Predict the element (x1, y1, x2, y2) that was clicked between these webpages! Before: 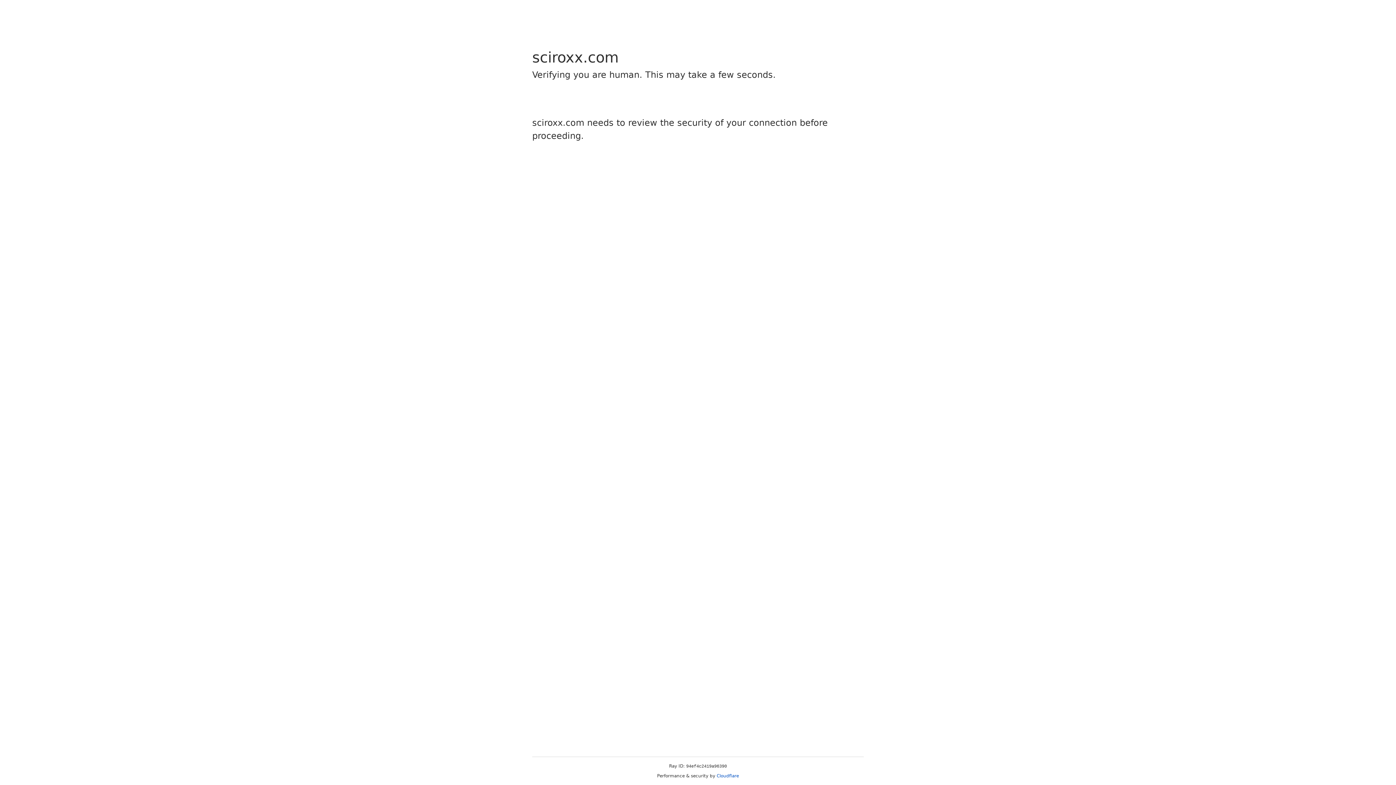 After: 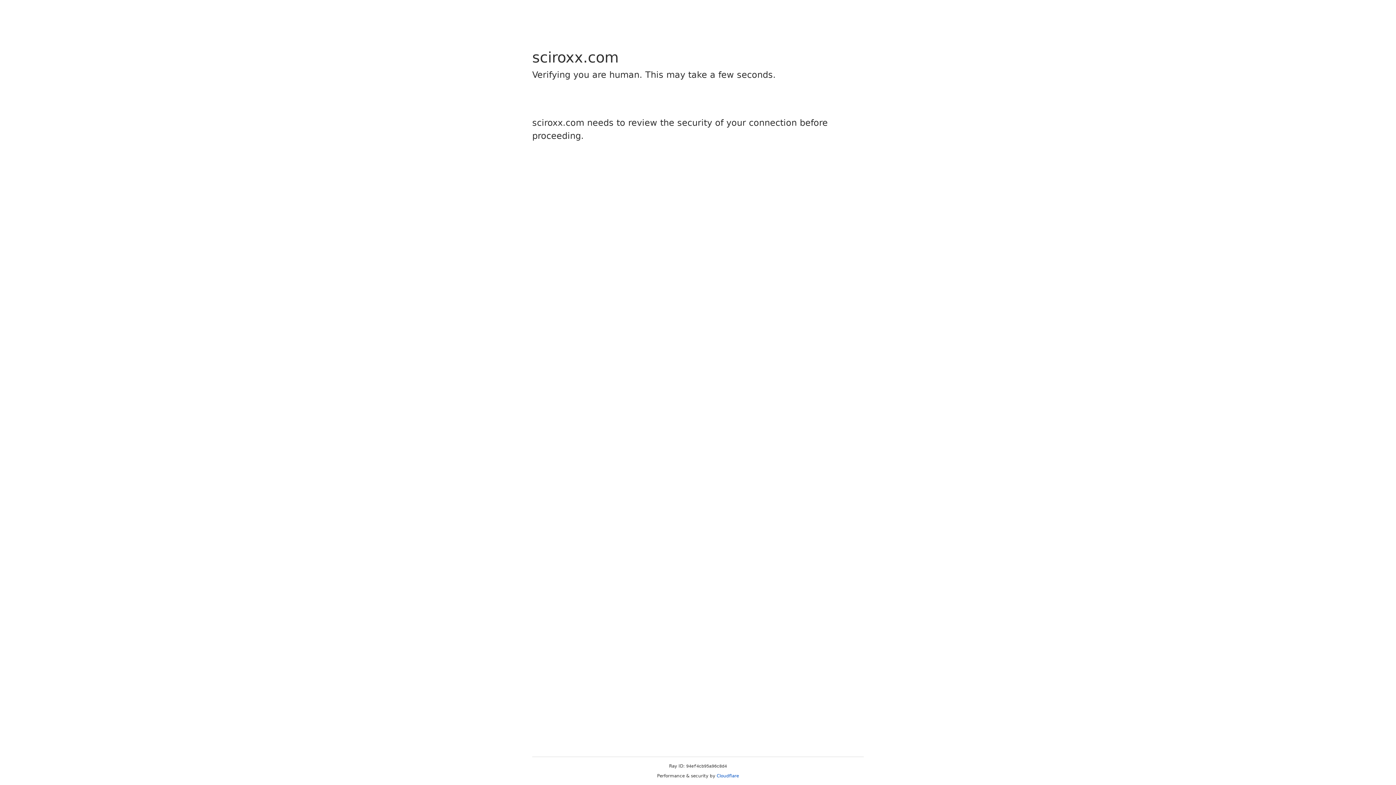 Action: bbox: (716, 773, 739, 778) label: Cloudflare